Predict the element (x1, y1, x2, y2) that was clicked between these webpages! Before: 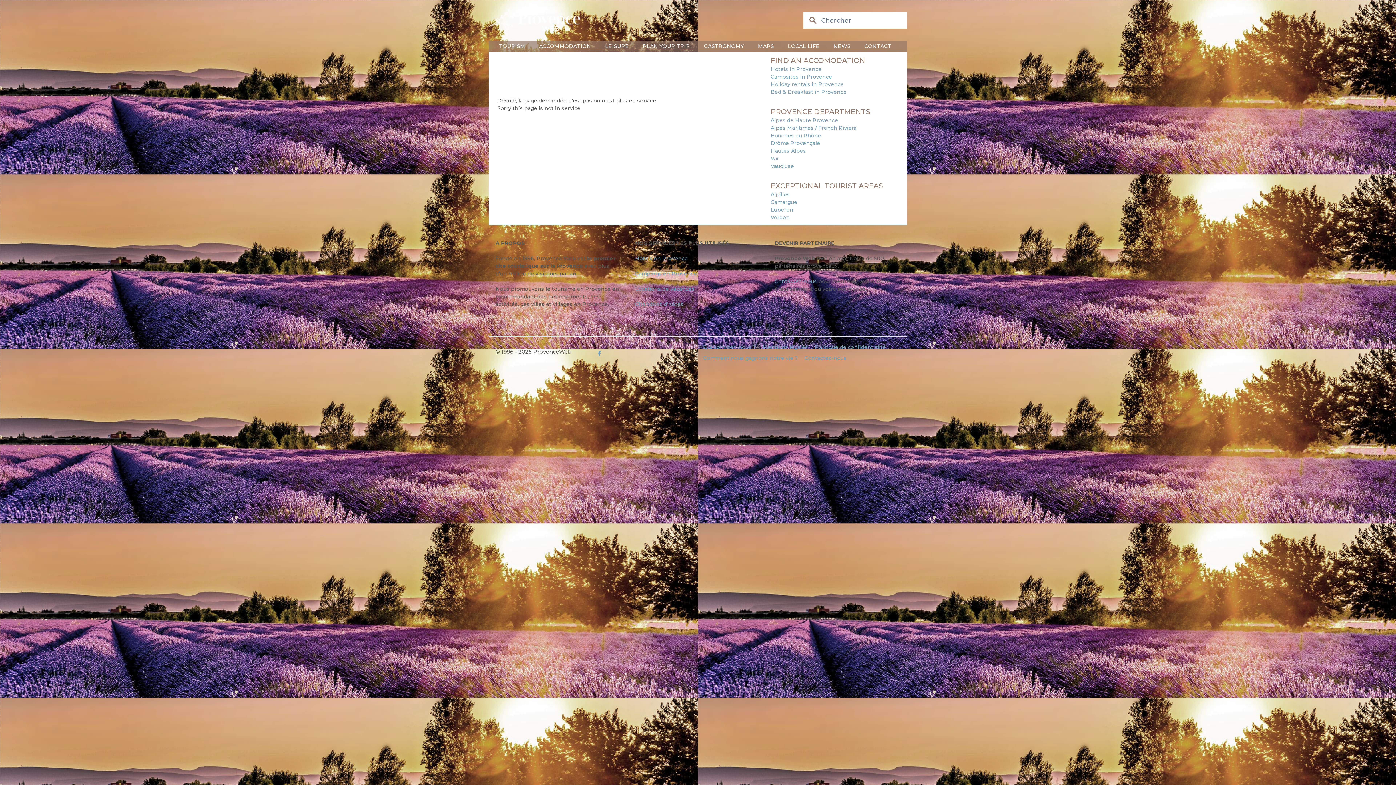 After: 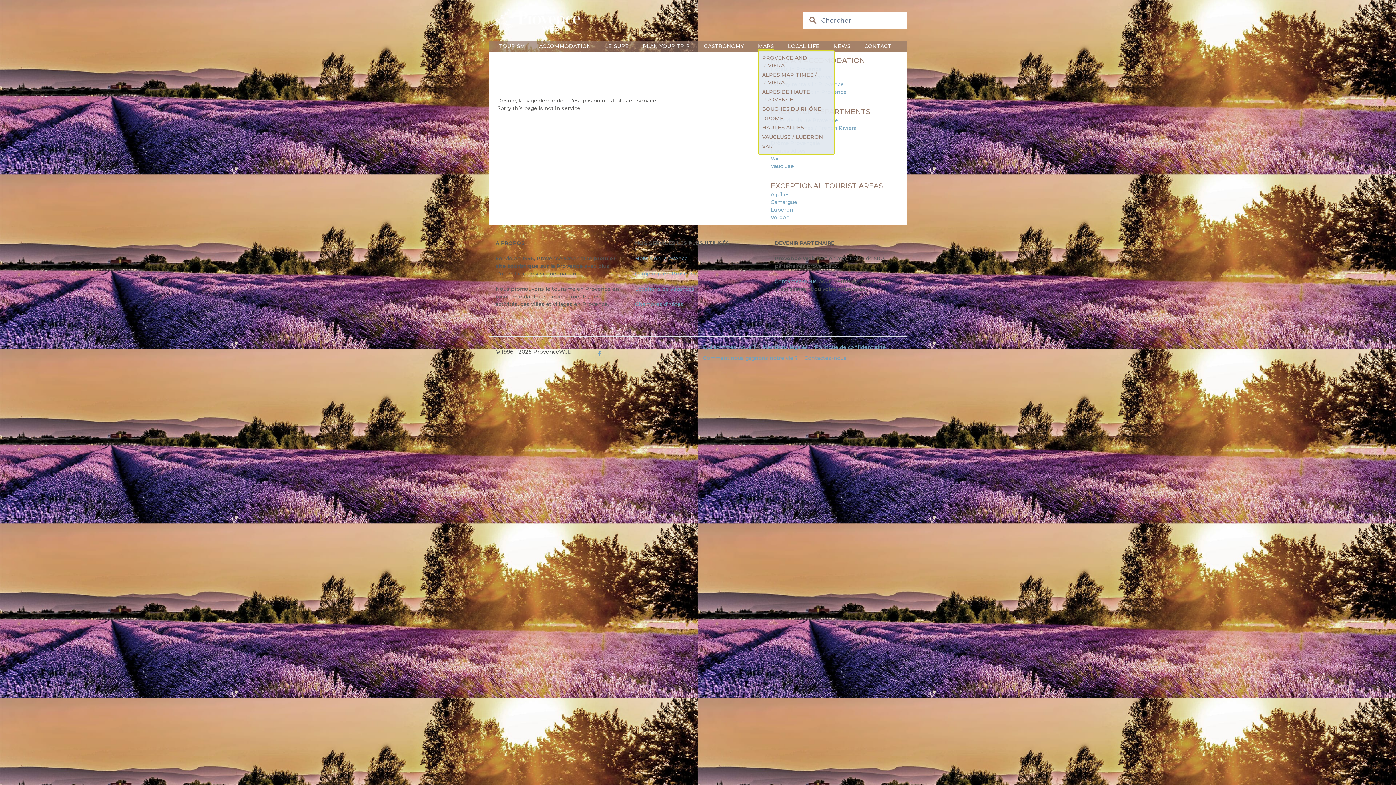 Action: label: MAPS bbox: (758, 42, 774, 49)